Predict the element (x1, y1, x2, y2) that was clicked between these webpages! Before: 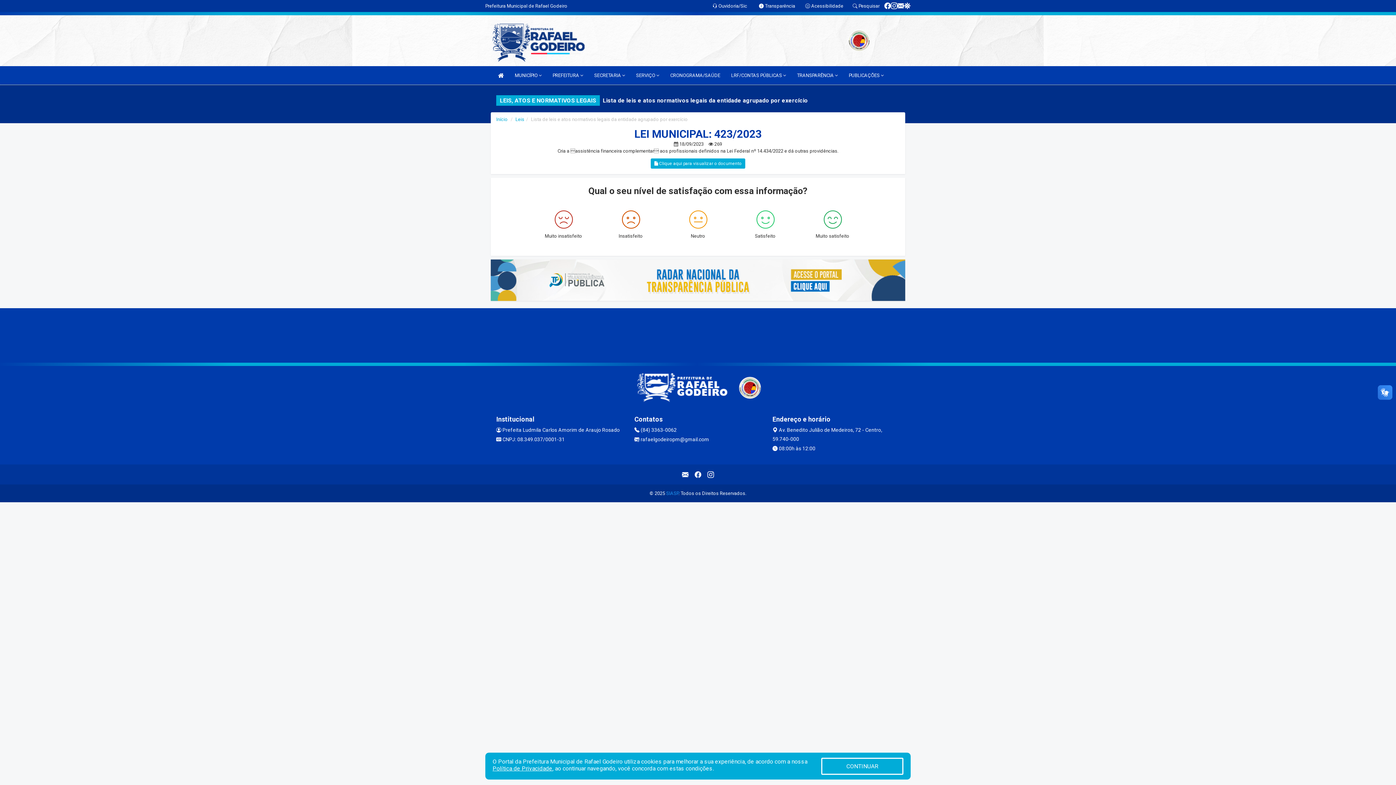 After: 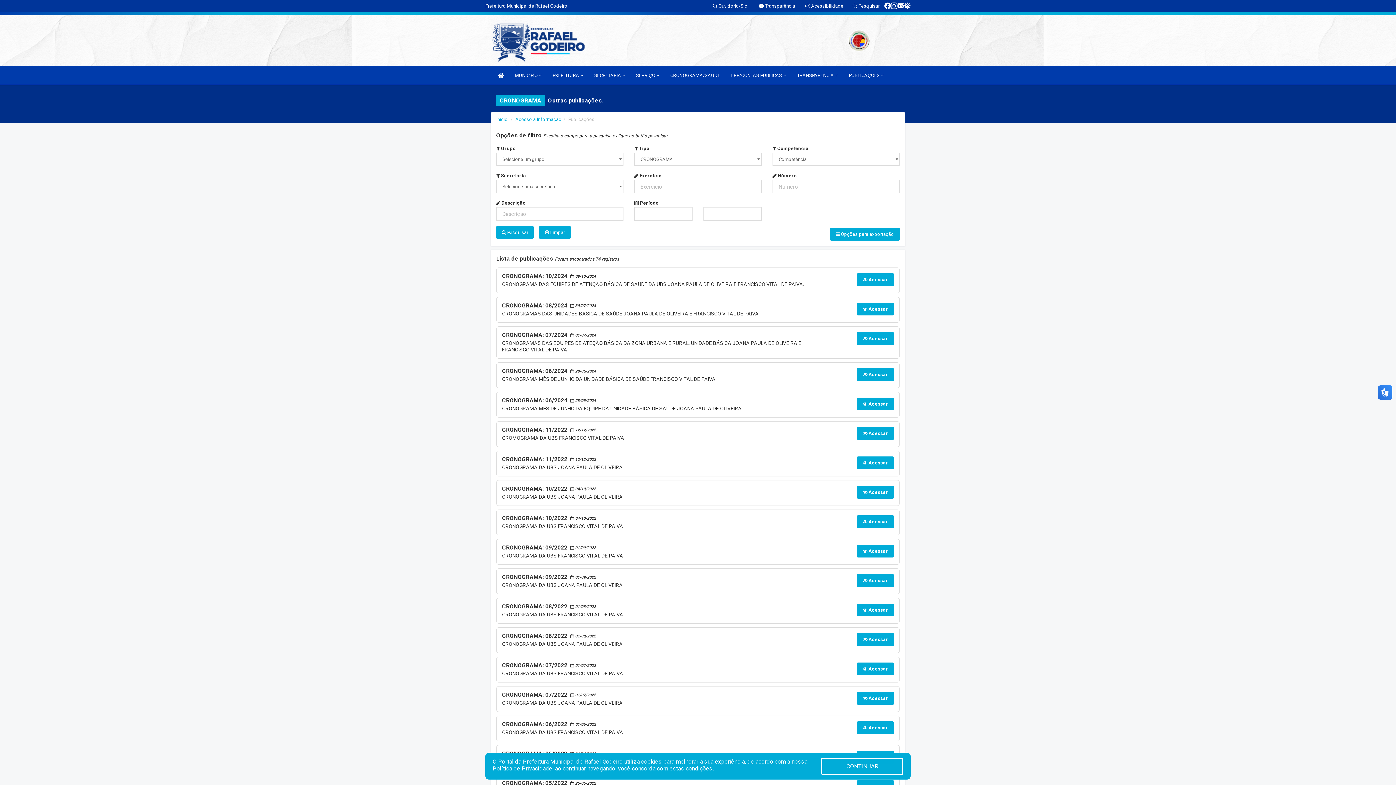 Action: bbox: (666, 66, 724, 84) label: CRONOGRAMA/SAÚDE